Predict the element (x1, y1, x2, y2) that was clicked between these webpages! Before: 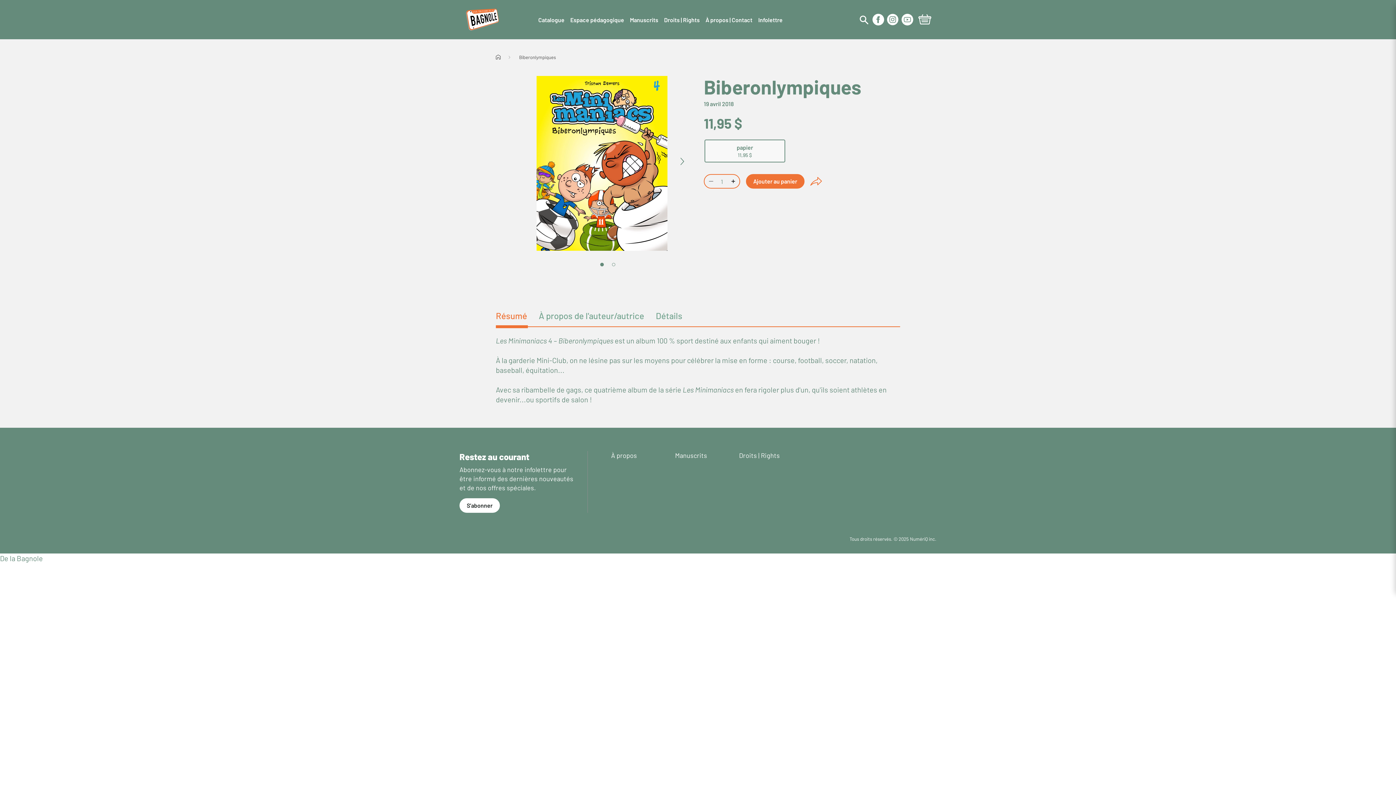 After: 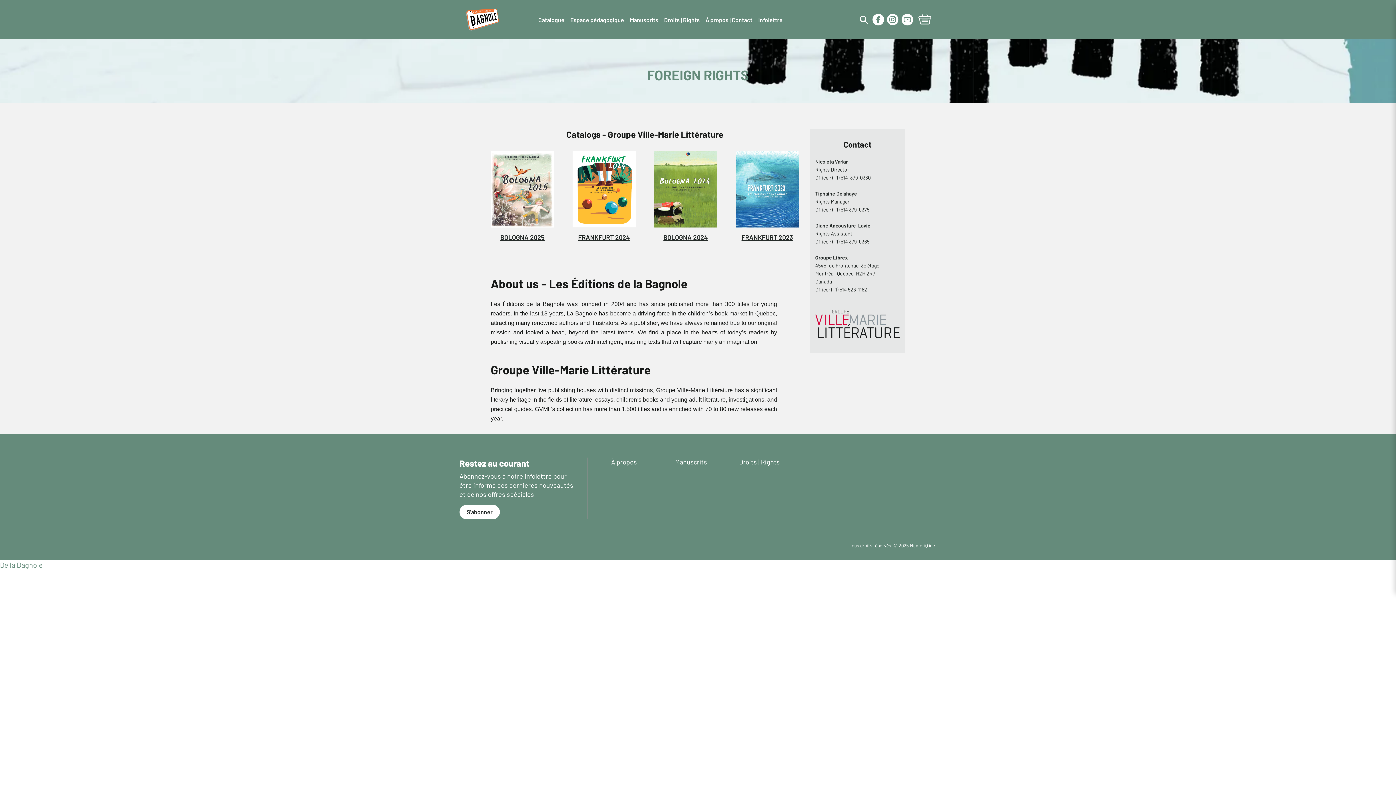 Action: bbox: (664, 10, 705, 28) label: Droits | Rights